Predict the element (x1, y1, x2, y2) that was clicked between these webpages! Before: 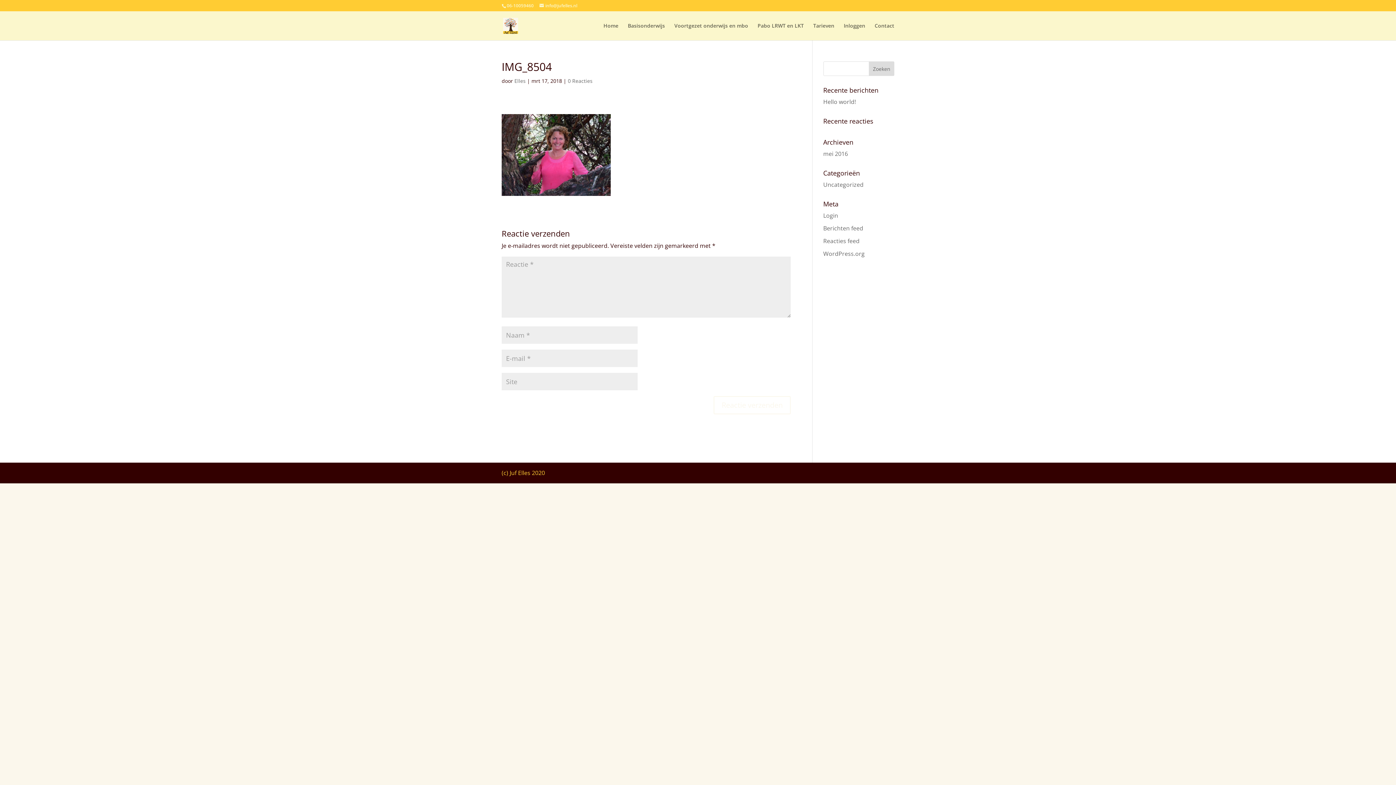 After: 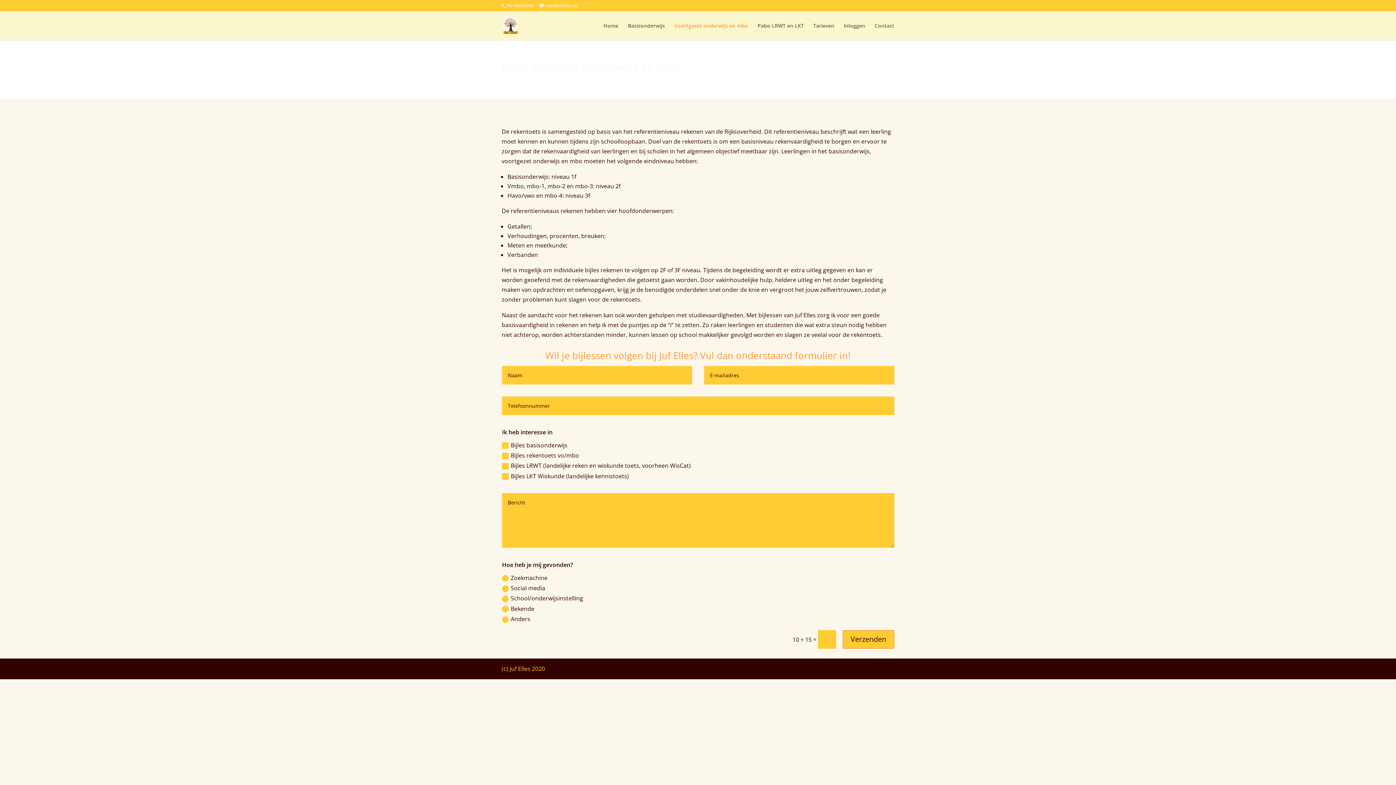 Action: label: Voortgezet onderwijs en mbo bbox: (674, 23, 748, 40)